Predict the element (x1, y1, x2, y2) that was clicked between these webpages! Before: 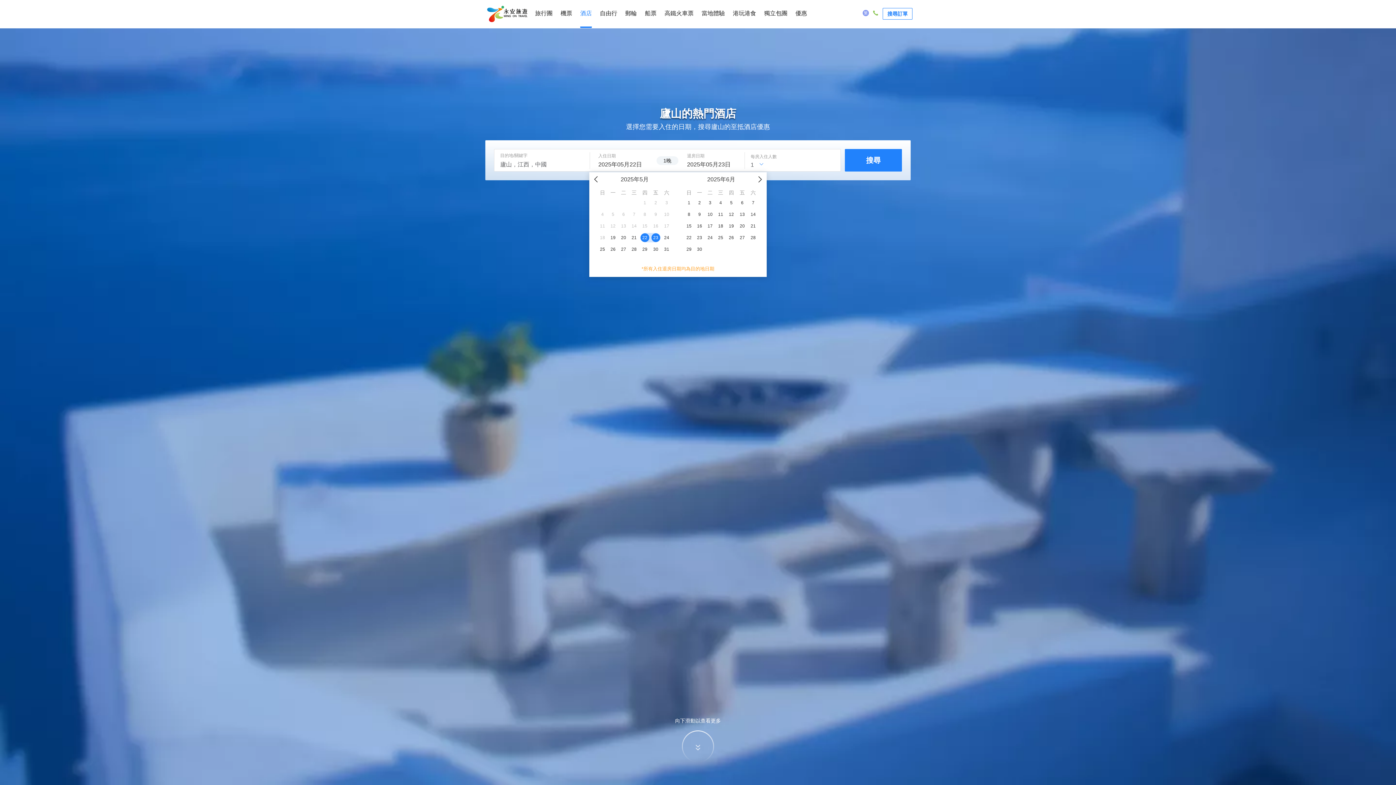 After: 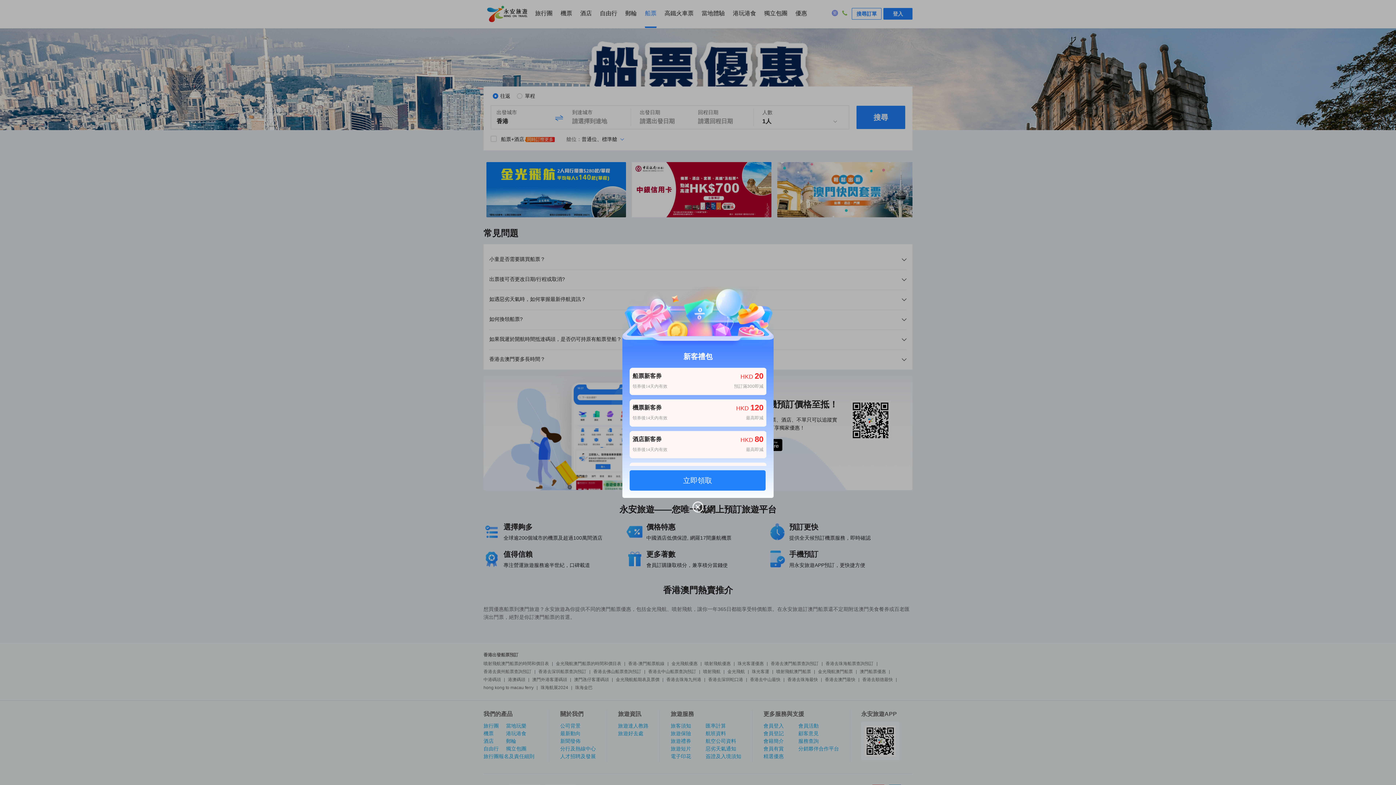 Action: label: 船票 bbox: (645, 0, 656, 27)